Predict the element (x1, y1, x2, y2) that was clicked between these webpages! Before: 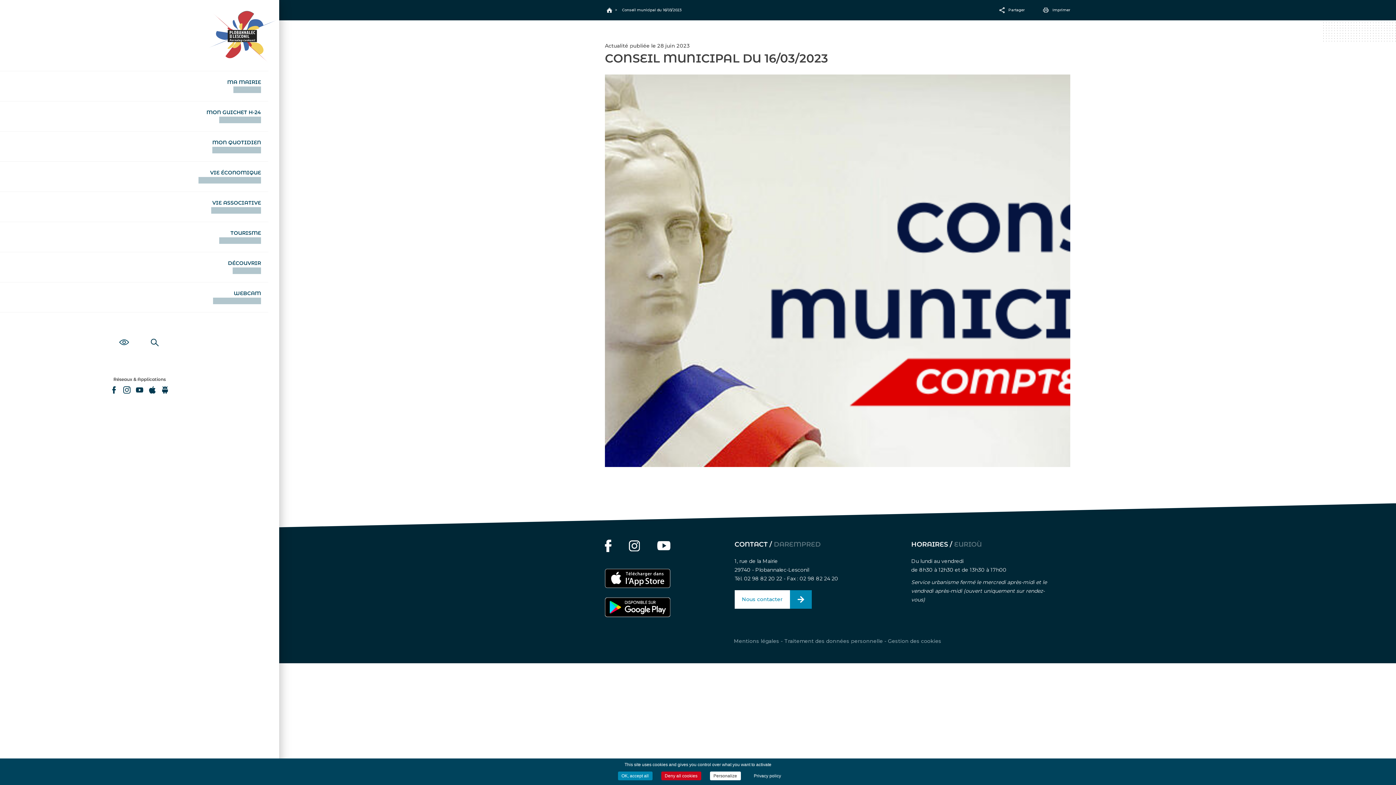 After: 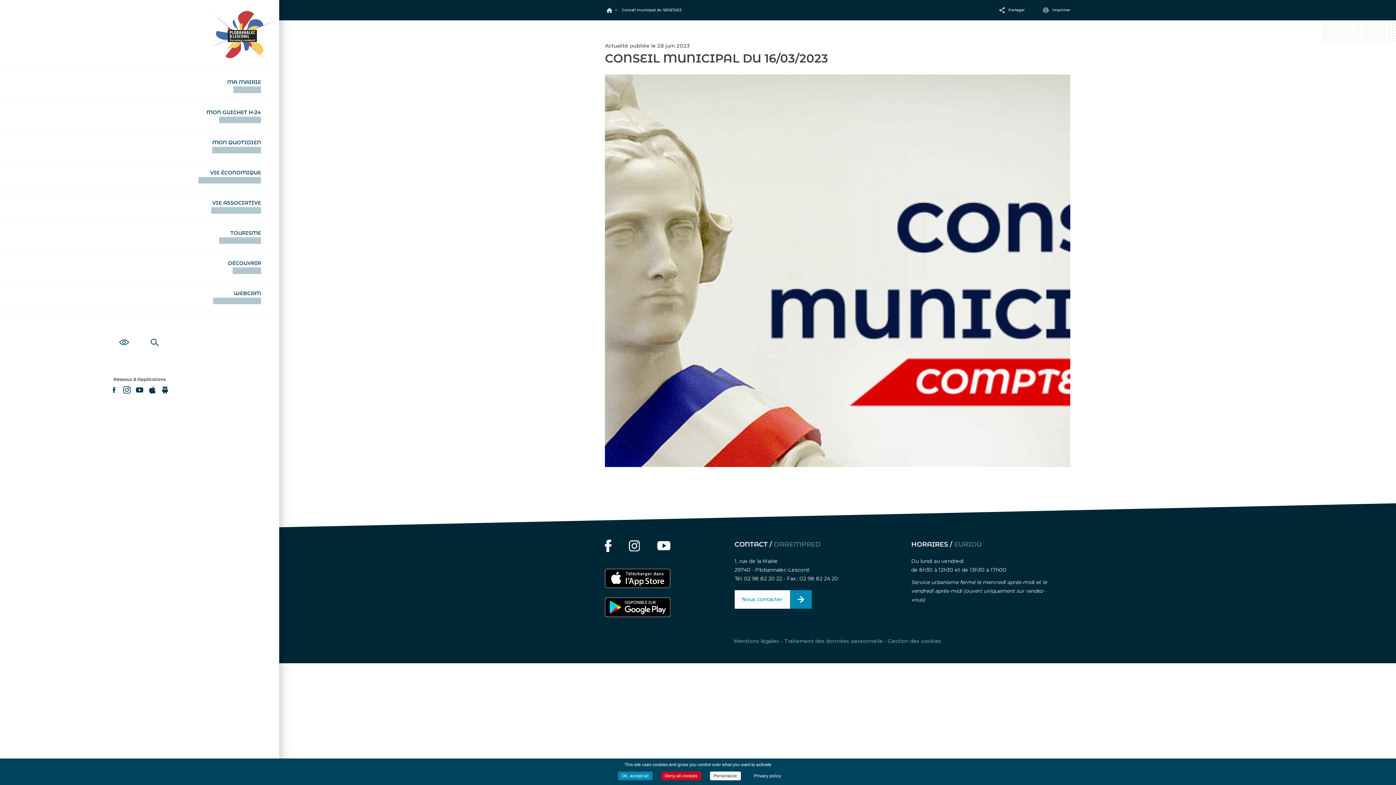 Action: bbox: (110, 386, 117, 393)